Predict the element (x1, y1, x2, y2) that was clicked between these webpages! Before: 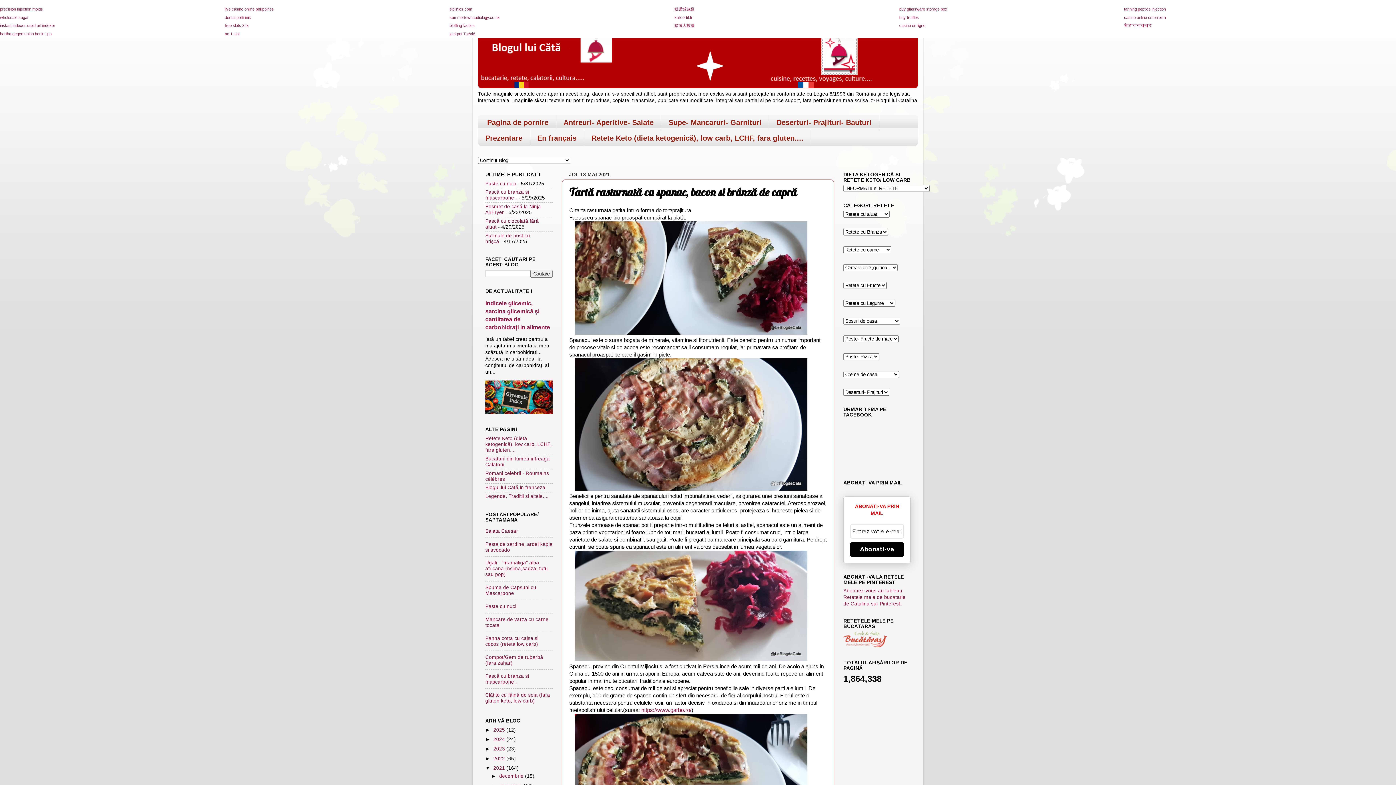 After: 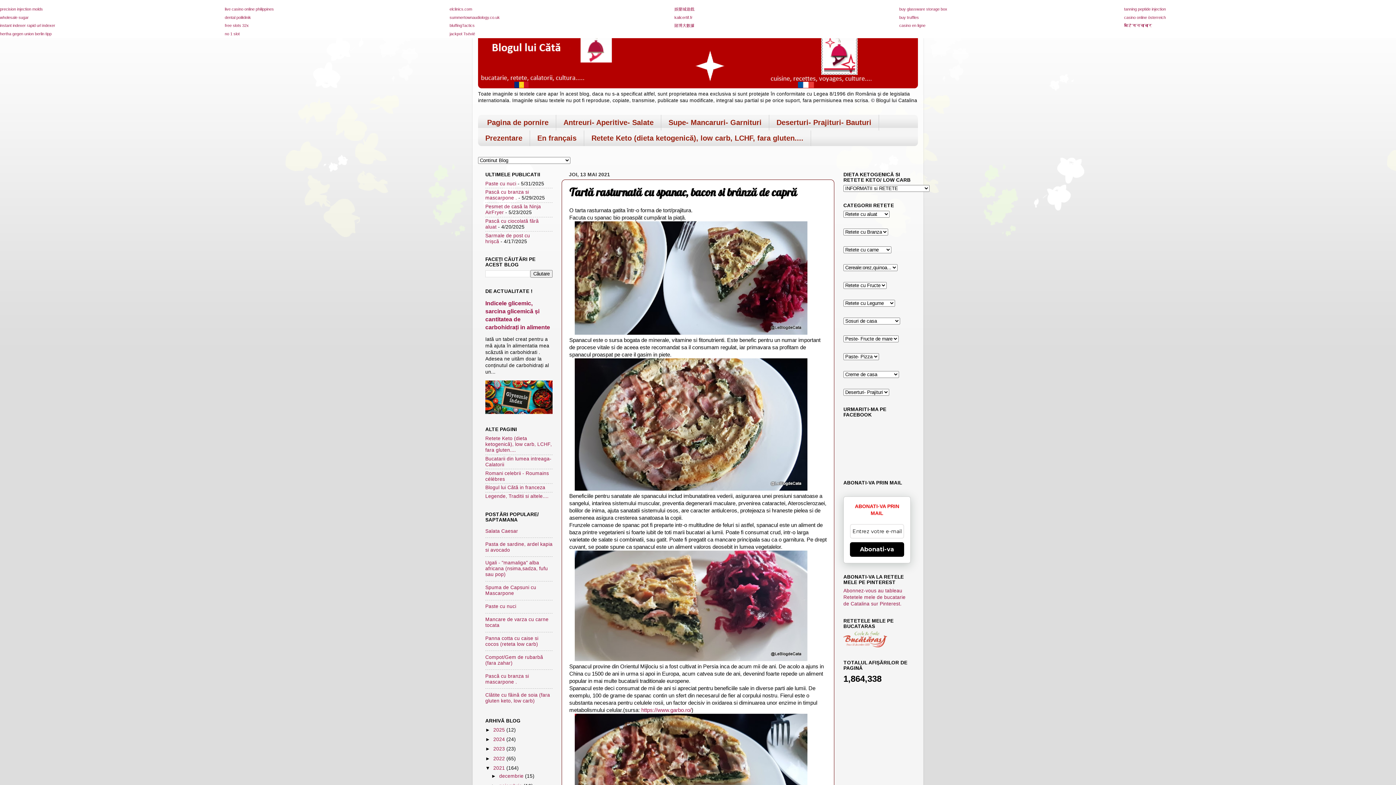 Action: label: Abonati-va bbox: (850, 542, 904, 557)